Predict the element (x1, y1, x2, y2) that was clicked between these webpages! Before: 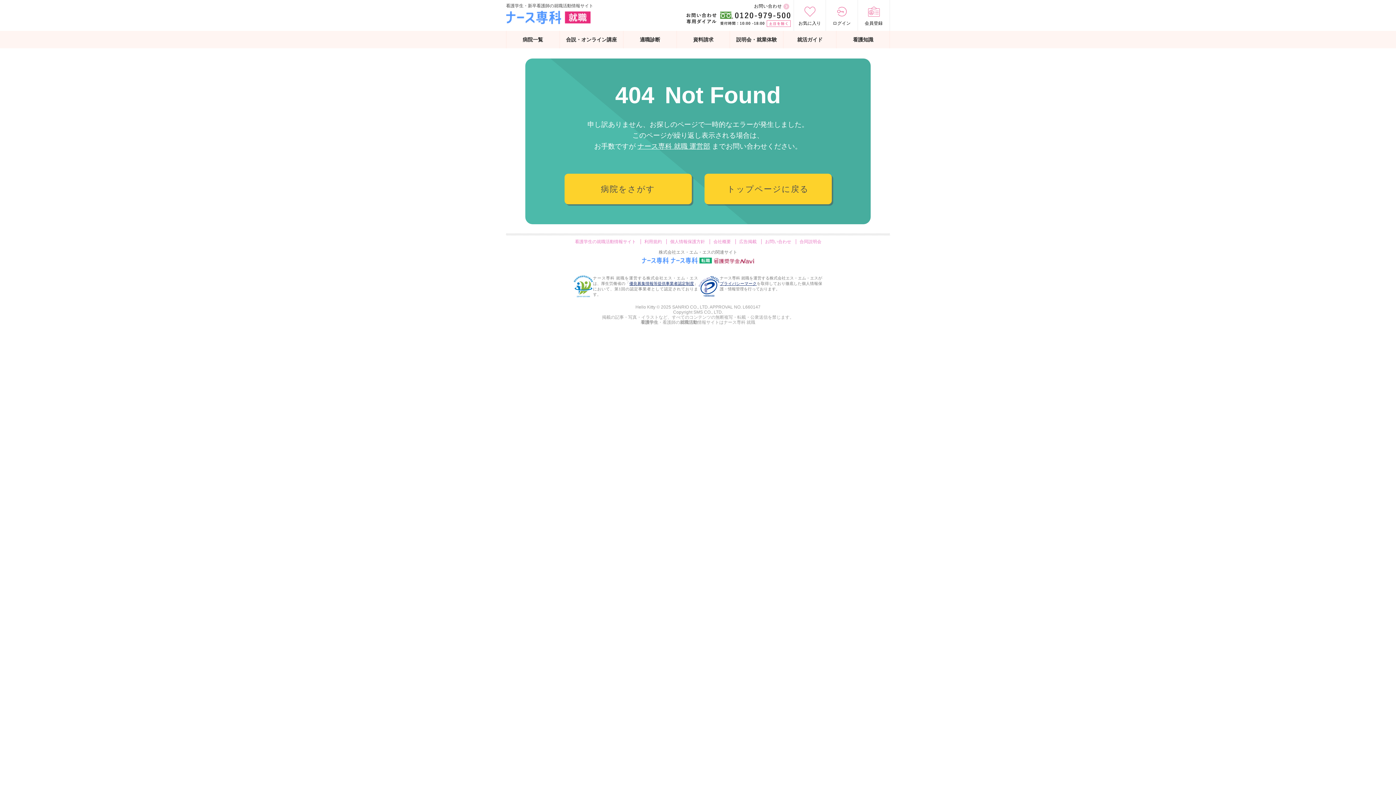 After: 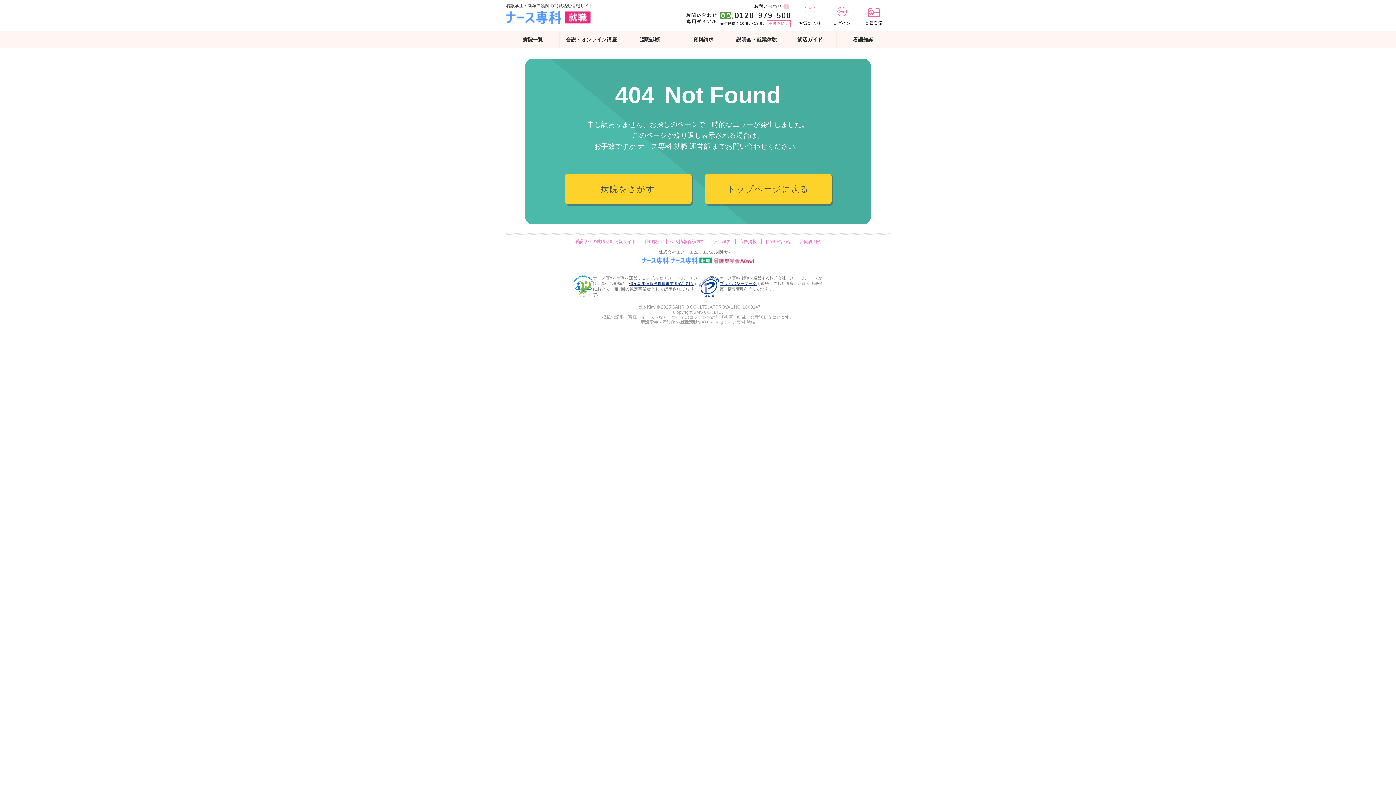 Action: bbox: (698, 275, 720, 297)